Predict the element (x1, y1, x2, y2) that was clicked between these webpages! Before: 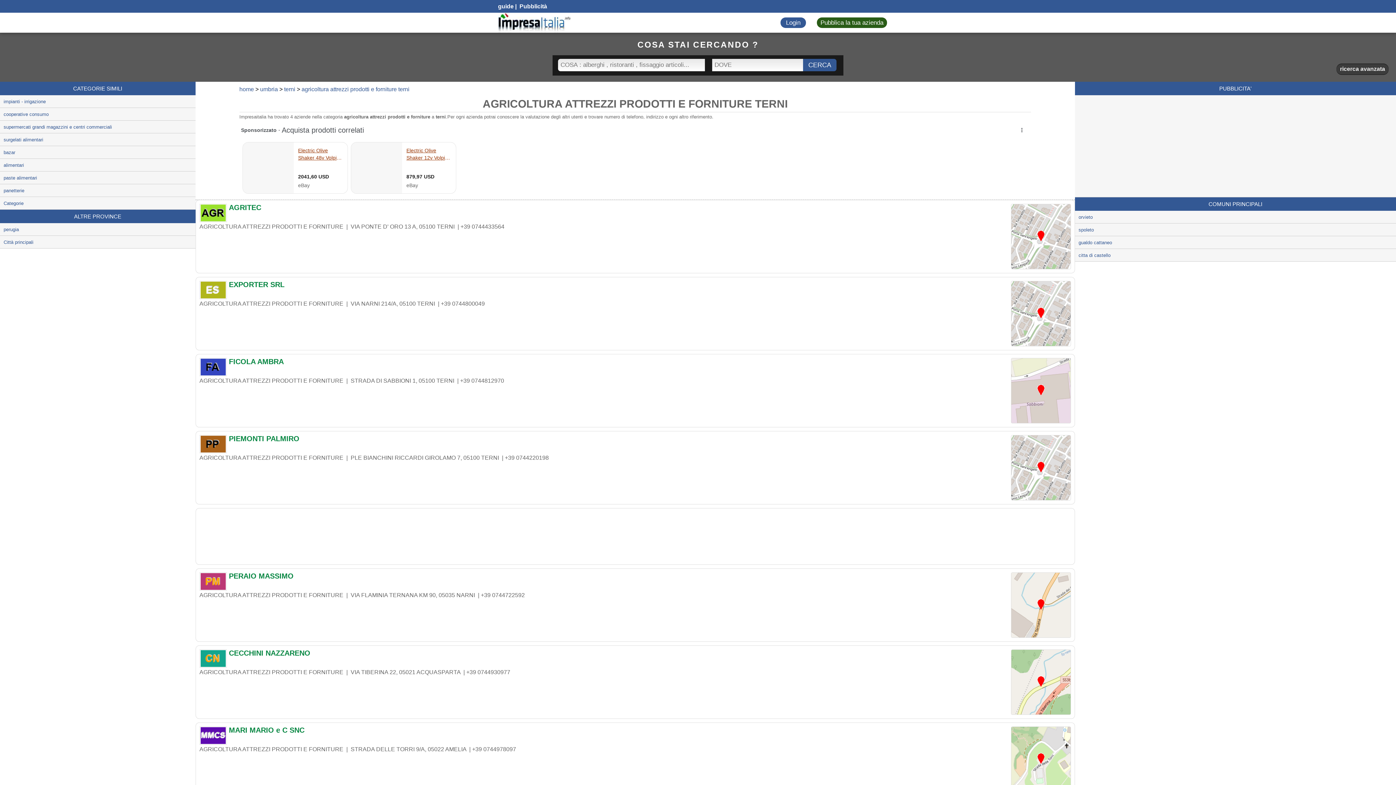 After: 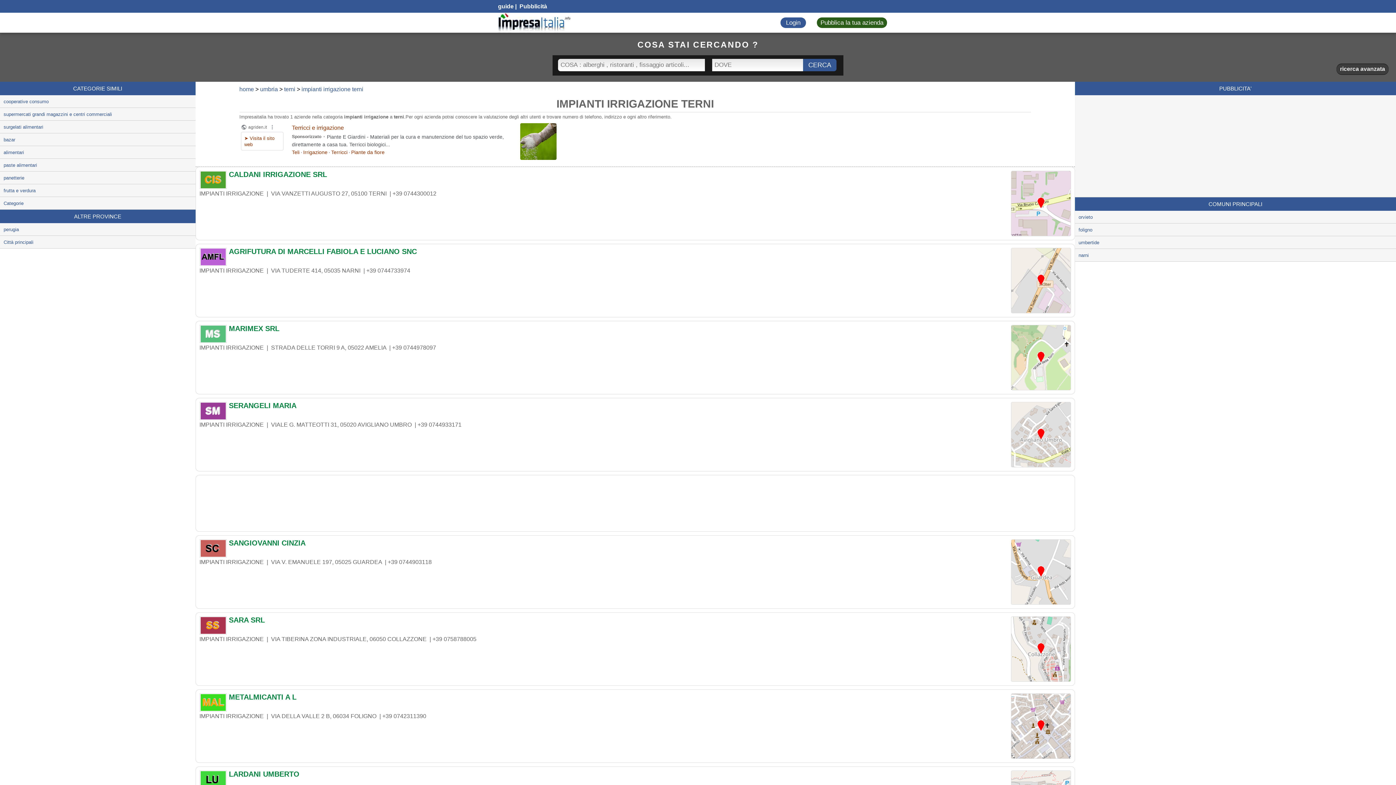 Action: bbox: (0, 95, 195, 107) label: impianti - irrigazione